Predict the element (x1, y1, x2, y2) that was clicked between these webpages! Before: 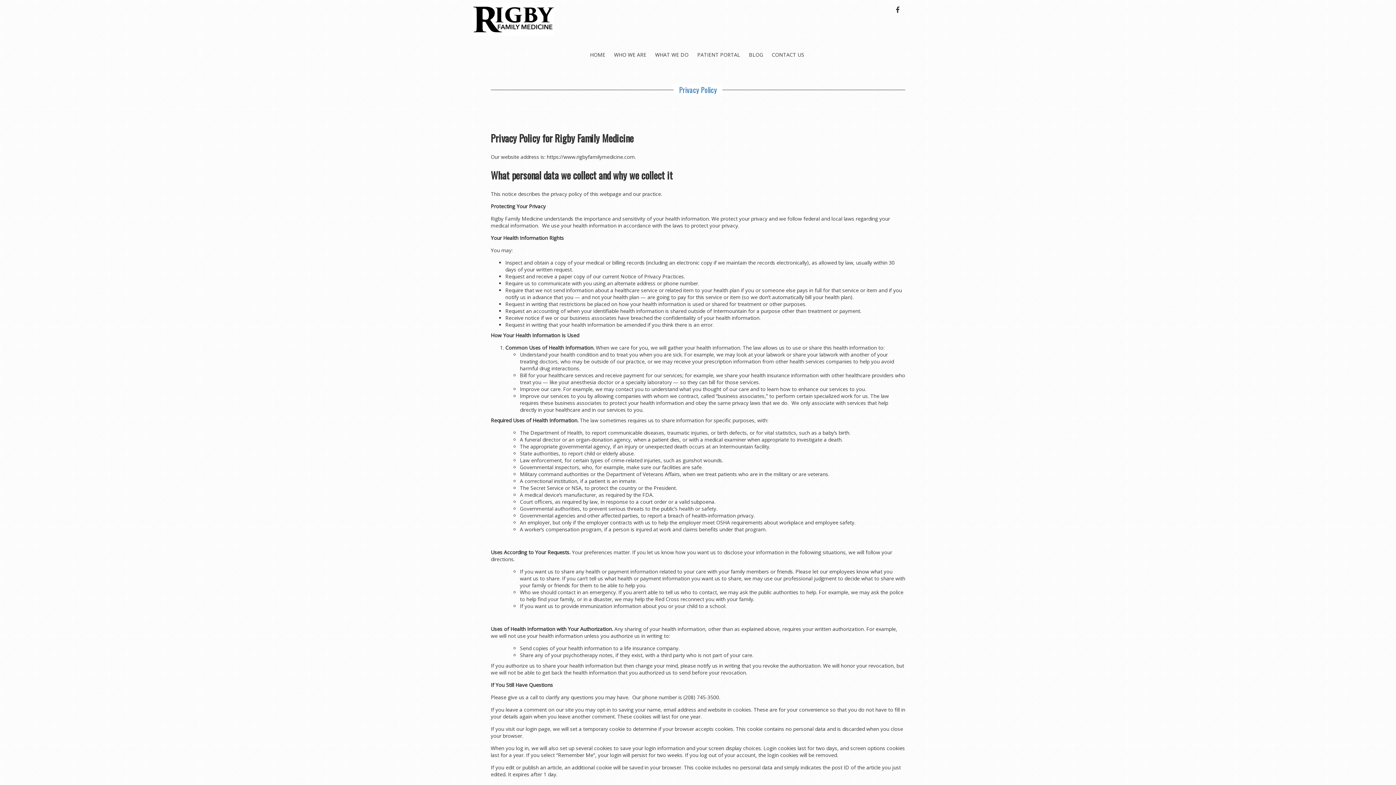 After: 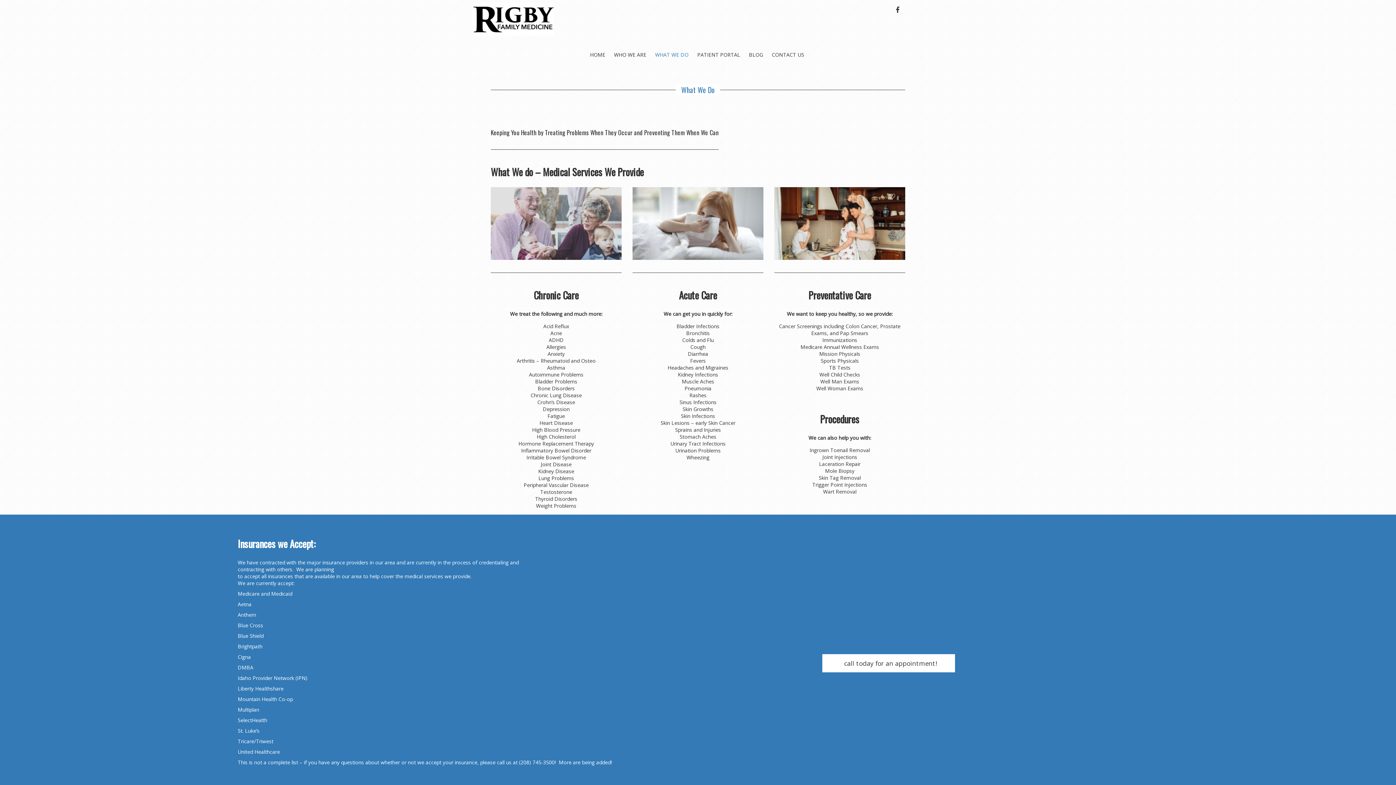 Action: bbox: (653, 51, 690, 58) label: WHAT WE DO